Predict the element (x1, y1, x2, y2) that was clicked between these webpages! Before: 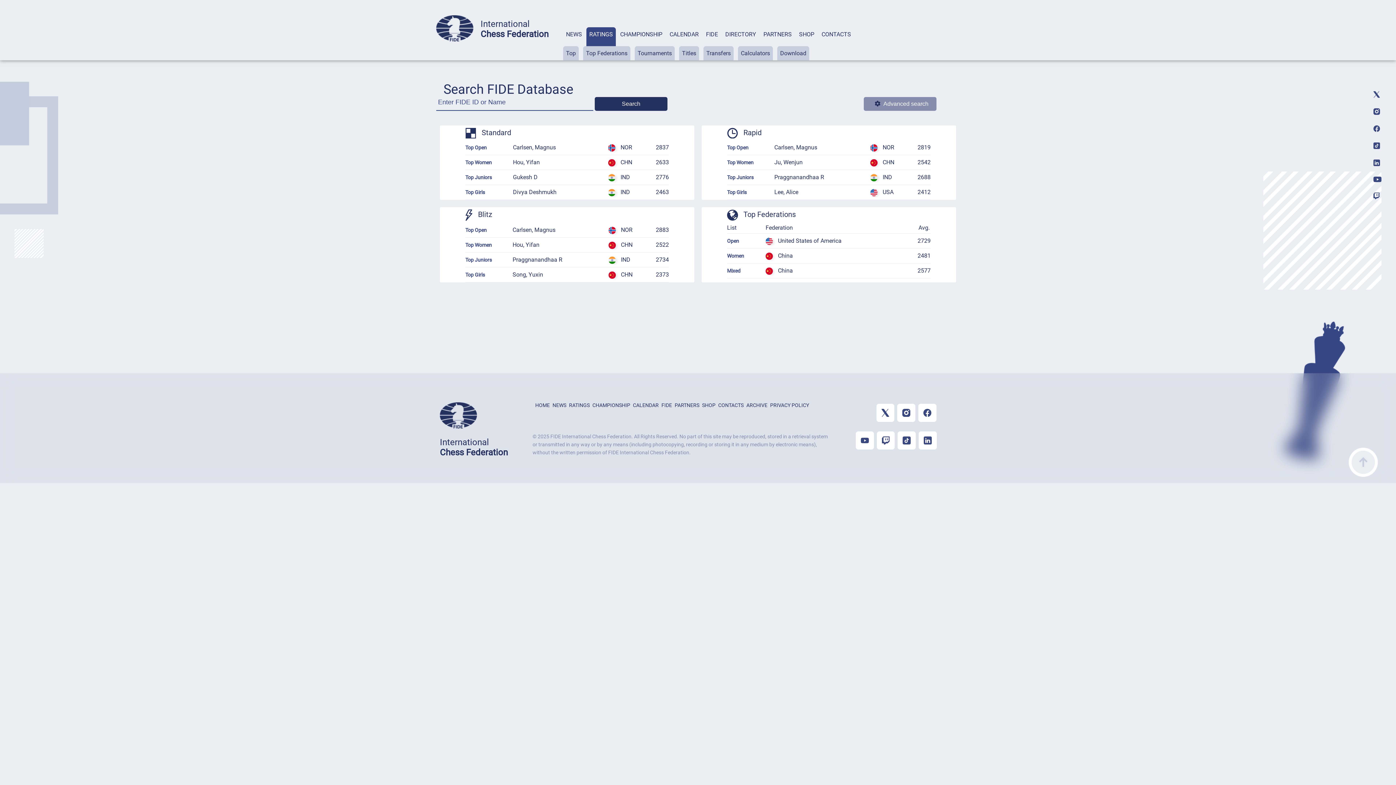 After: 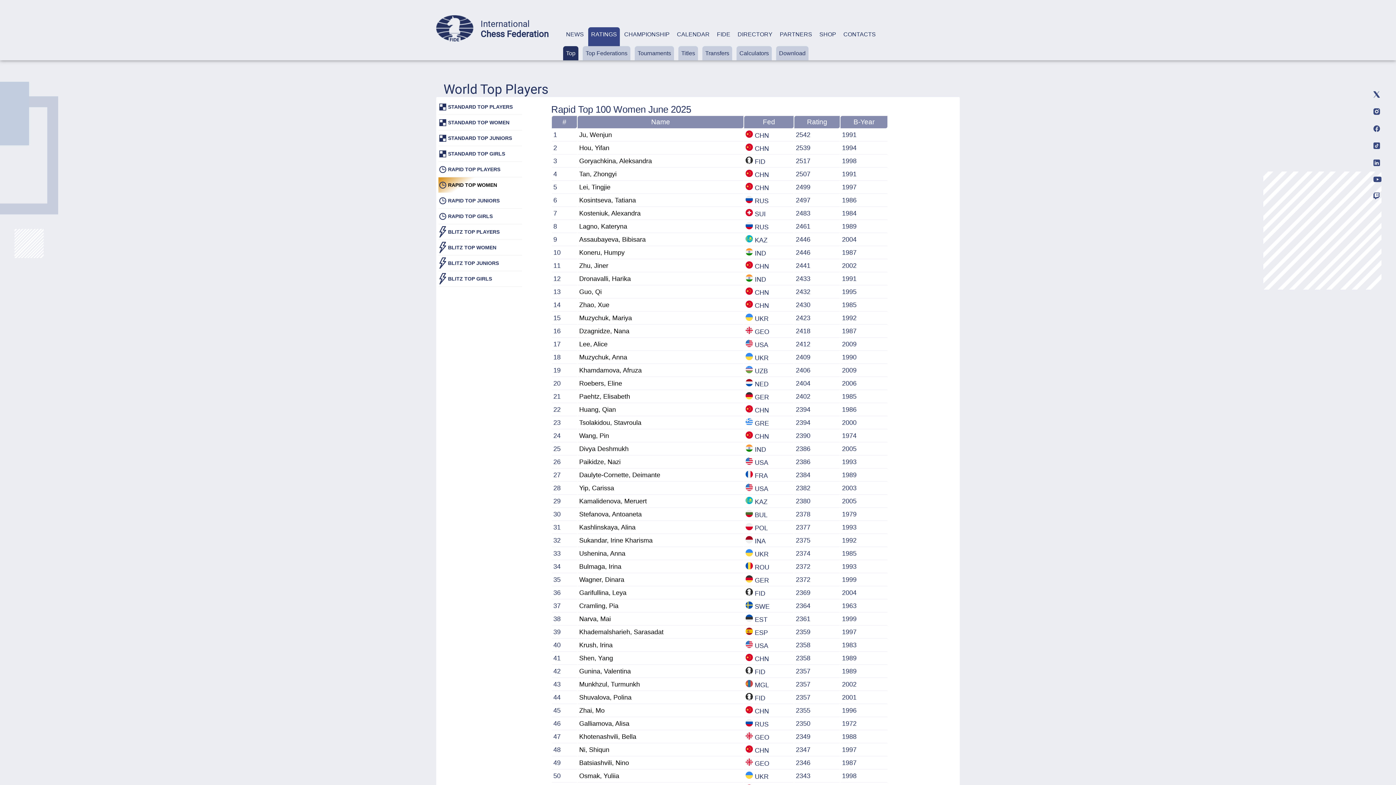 Action: bbox: (727, 159, 753, 165) label: Top Women